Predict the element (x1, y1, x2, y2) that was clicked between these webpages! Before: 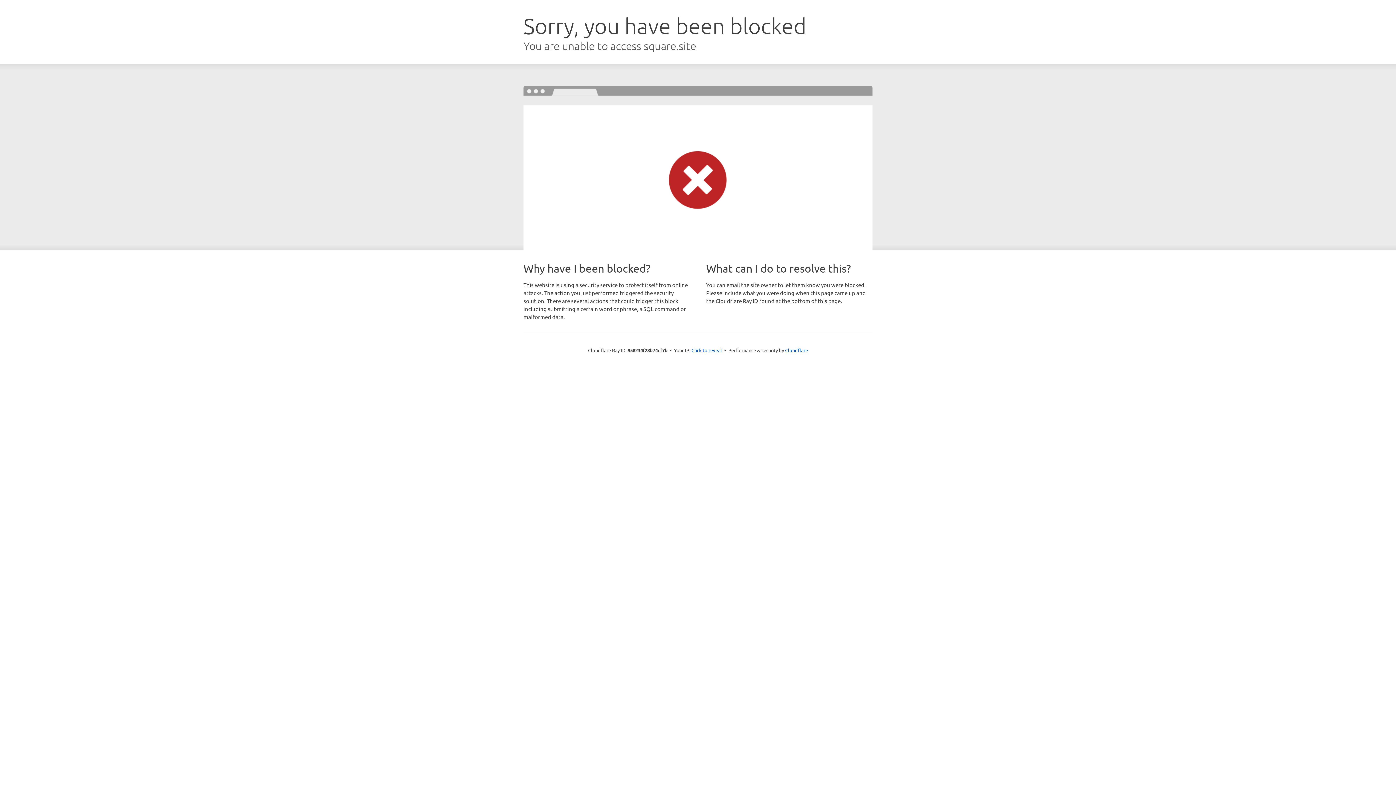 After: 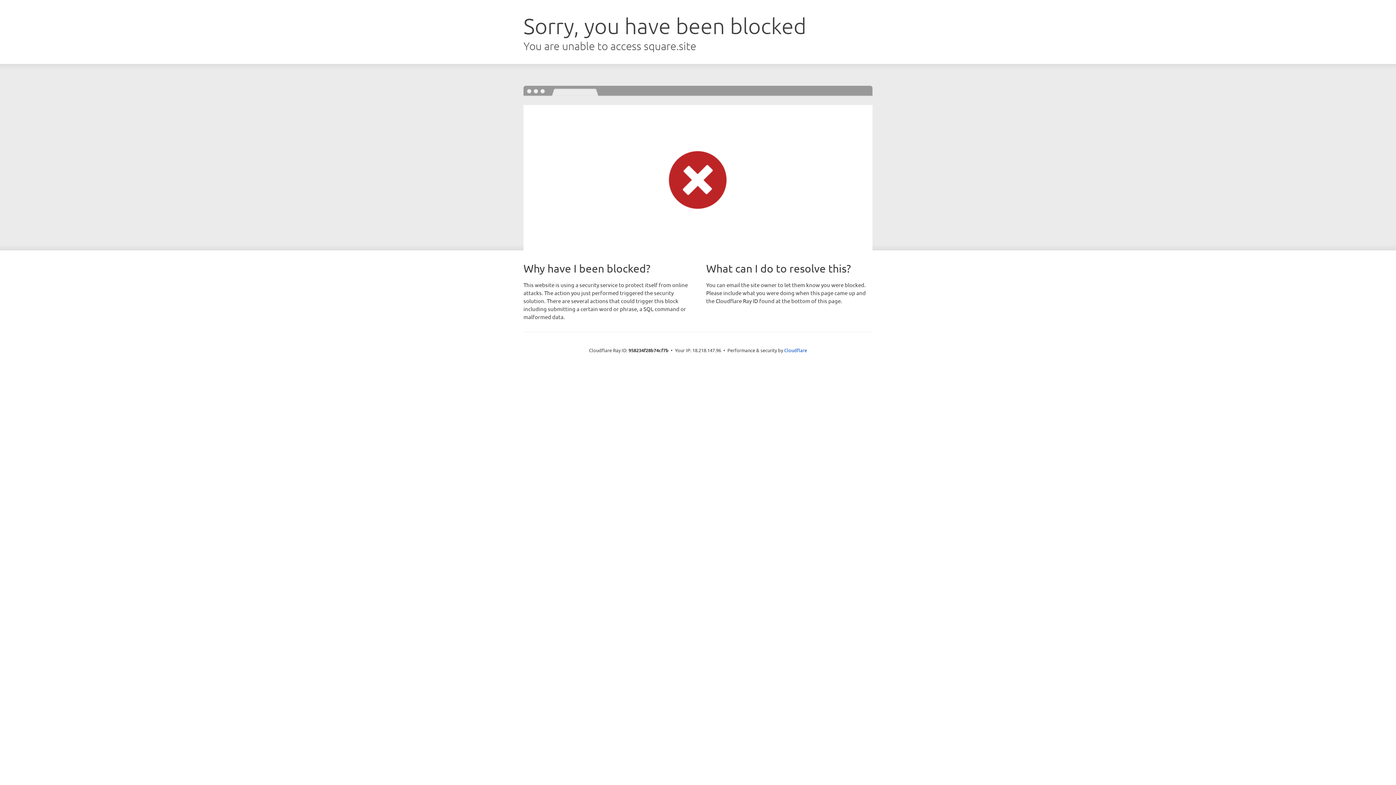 Action: label: Click to reveal bbox: (691, 346, 722, 353)